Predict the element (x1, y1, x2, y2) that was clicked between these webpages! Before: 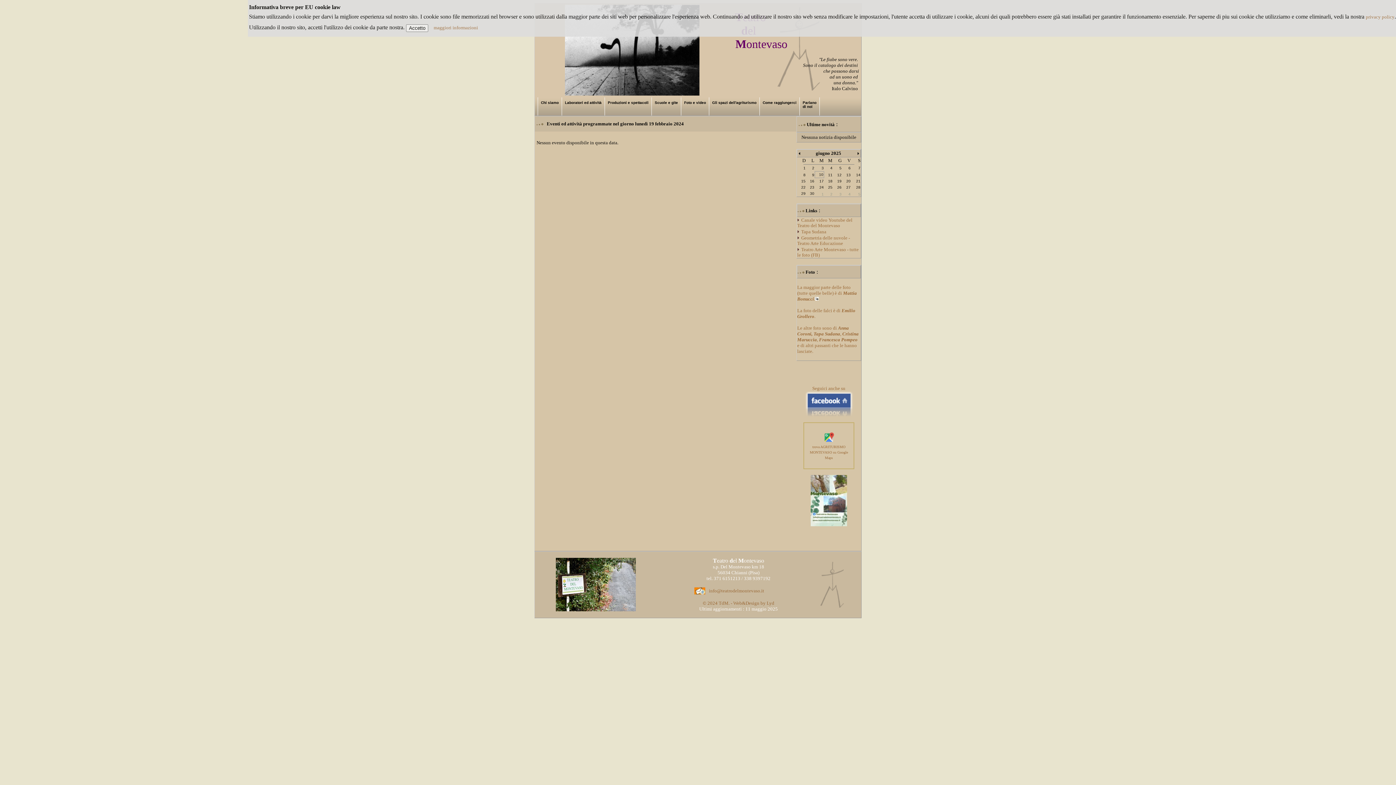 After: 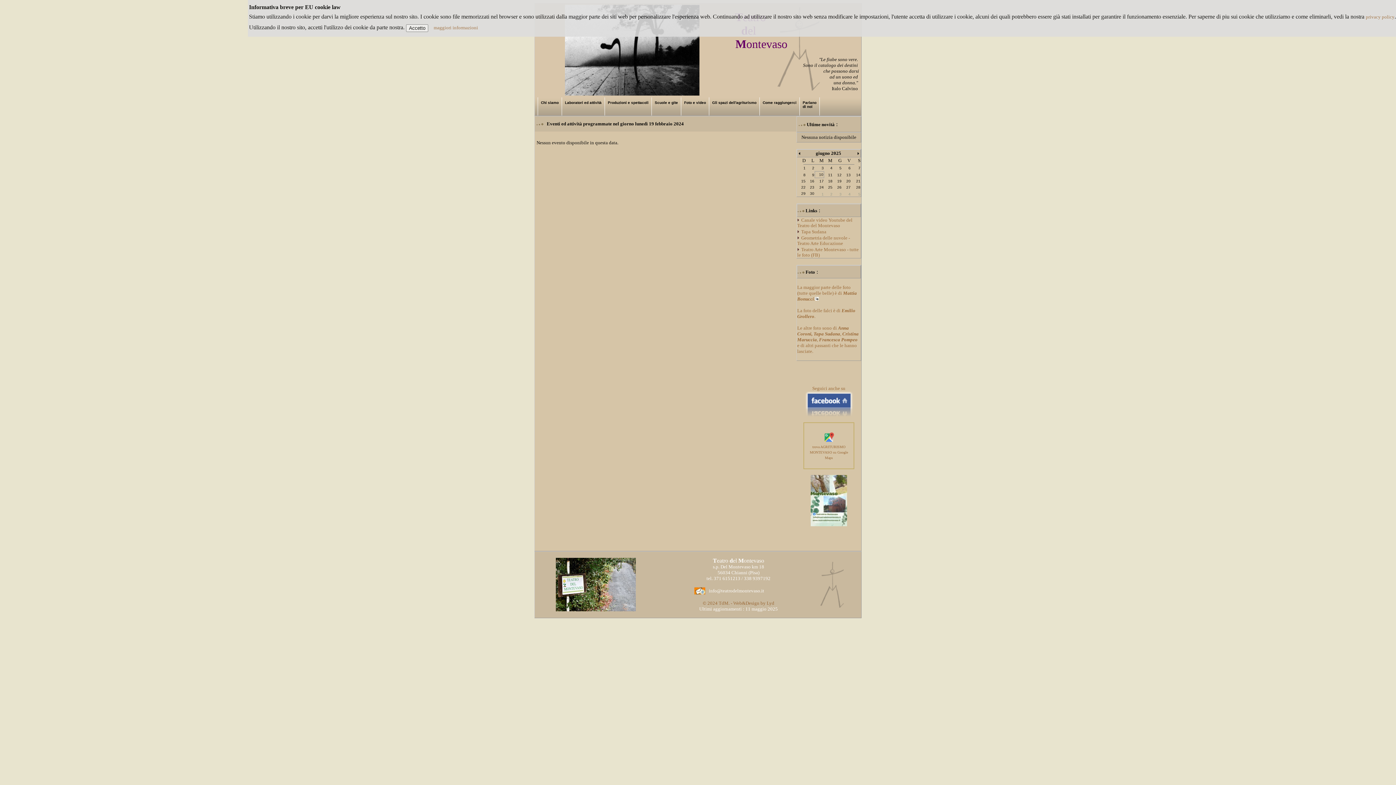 Action: bbox: (709, 587, 764, 593) label: info@teatrodelmontevaso.it